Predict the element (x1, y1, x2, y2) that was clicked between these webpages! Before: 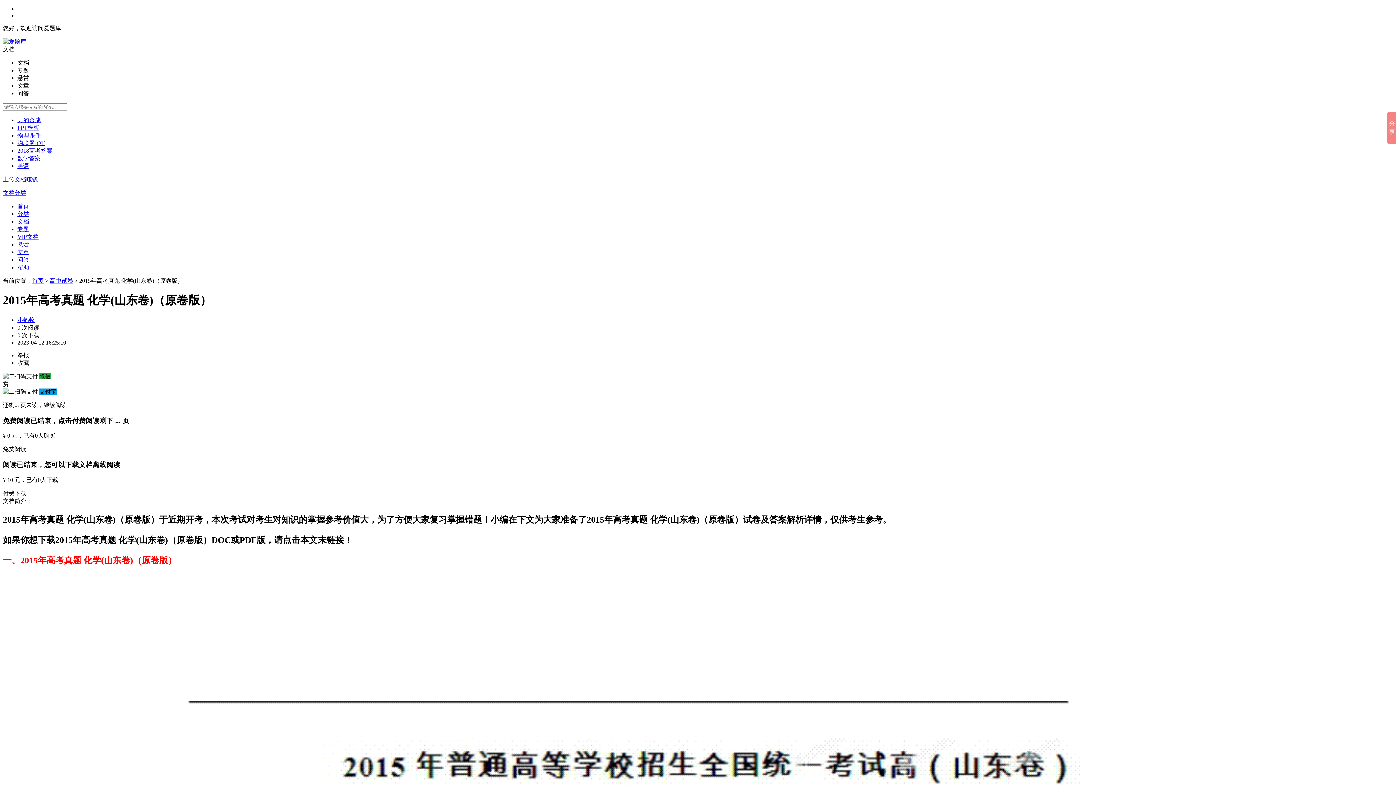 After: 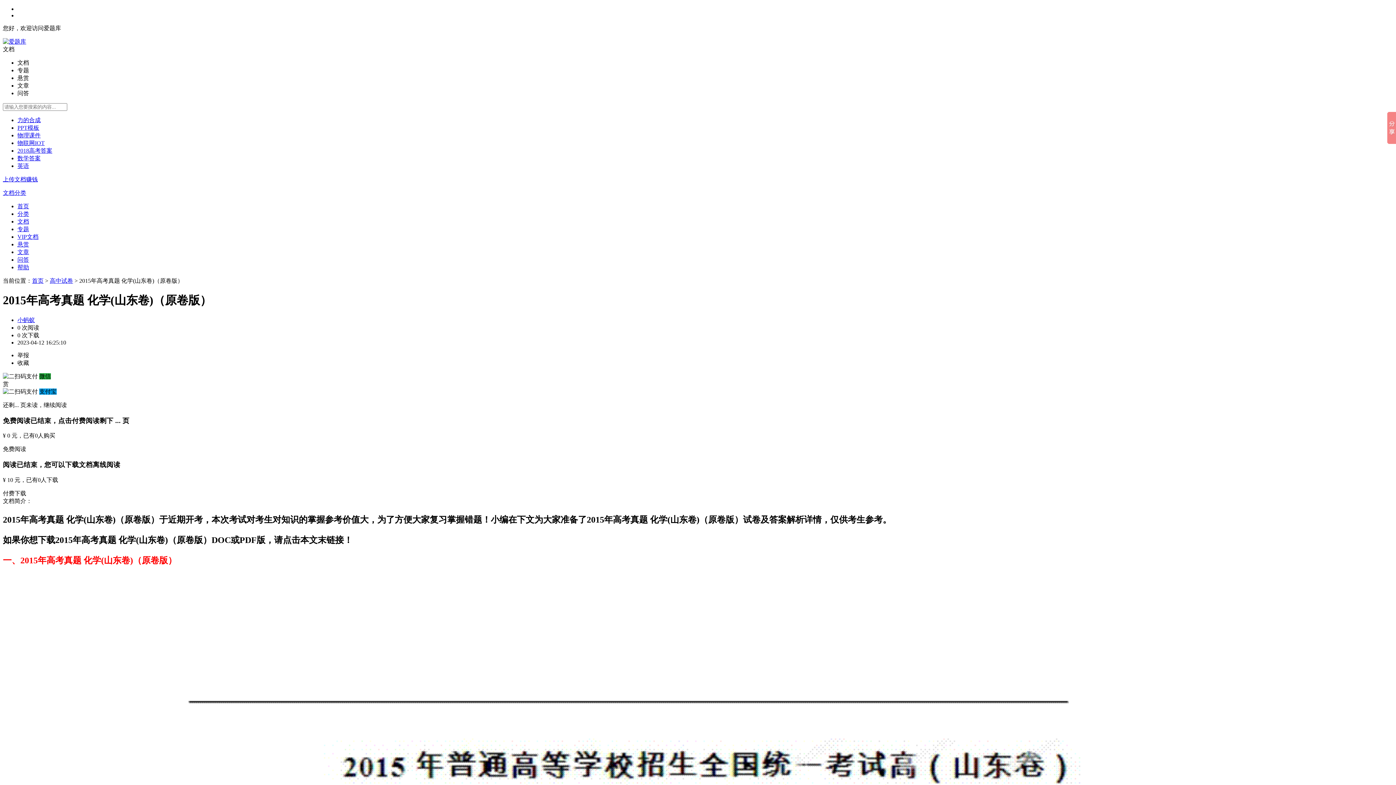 Action: label: 免费阅读 bbox: (2, 446, 26, 452)